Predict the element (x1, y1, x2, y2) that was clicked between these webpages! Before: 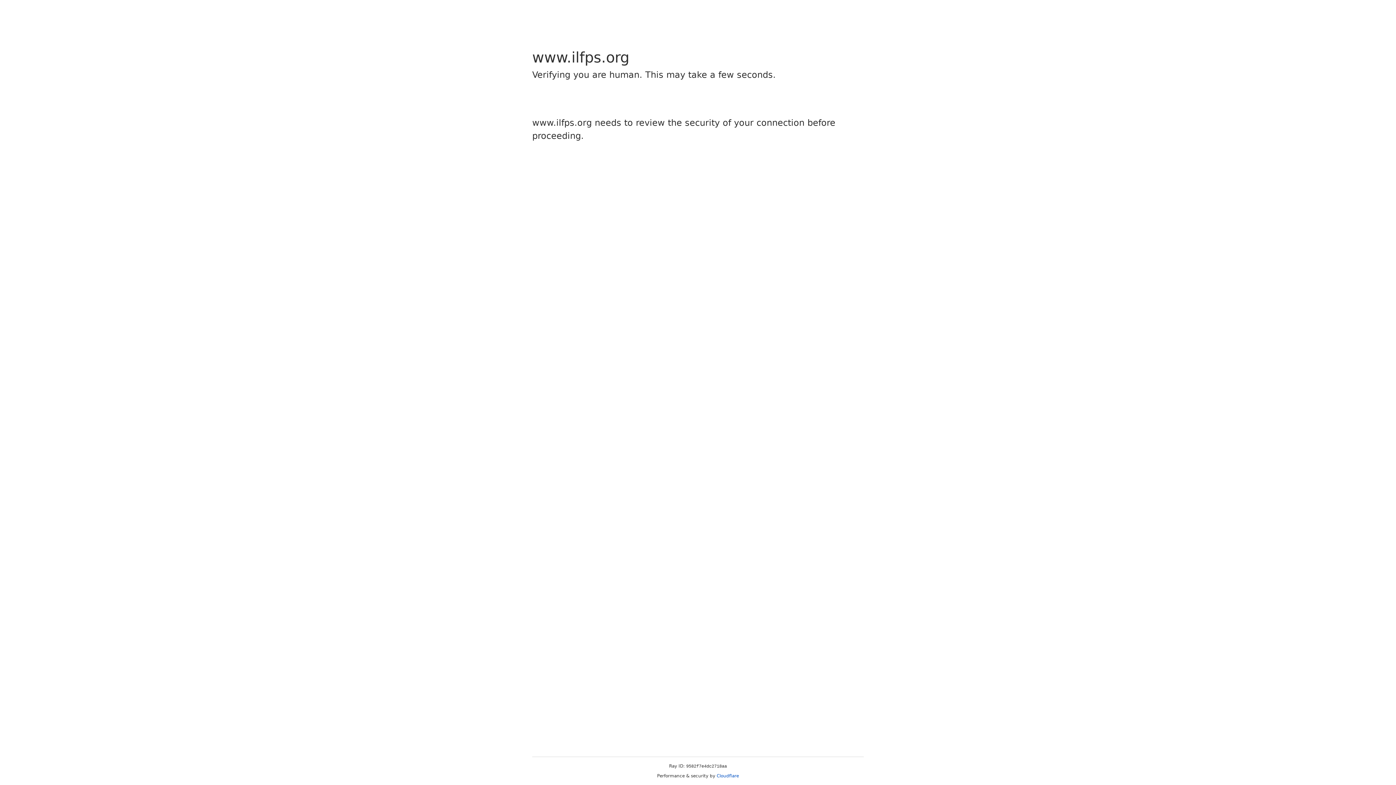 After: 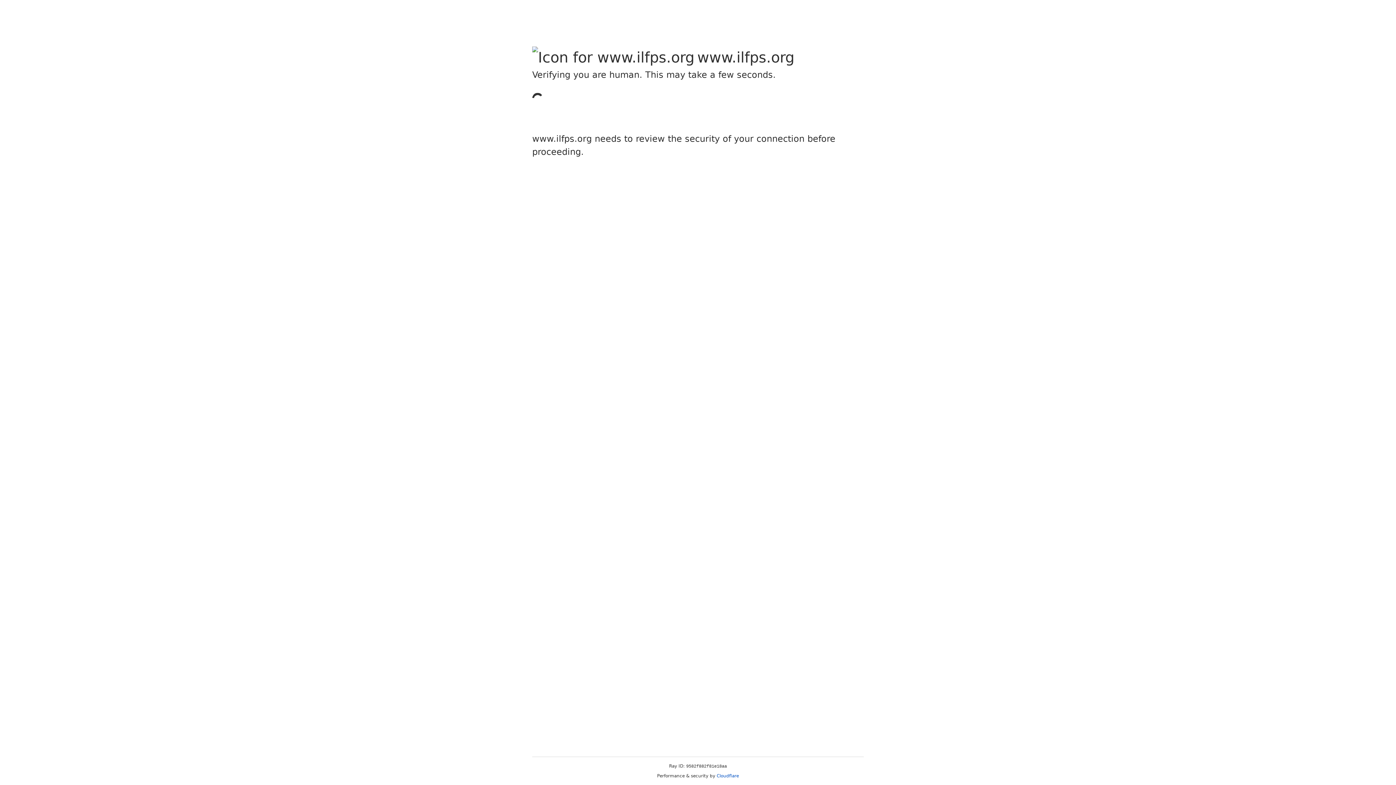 Action: bbox: (716, 773, 739, 778) label: Cloudflare